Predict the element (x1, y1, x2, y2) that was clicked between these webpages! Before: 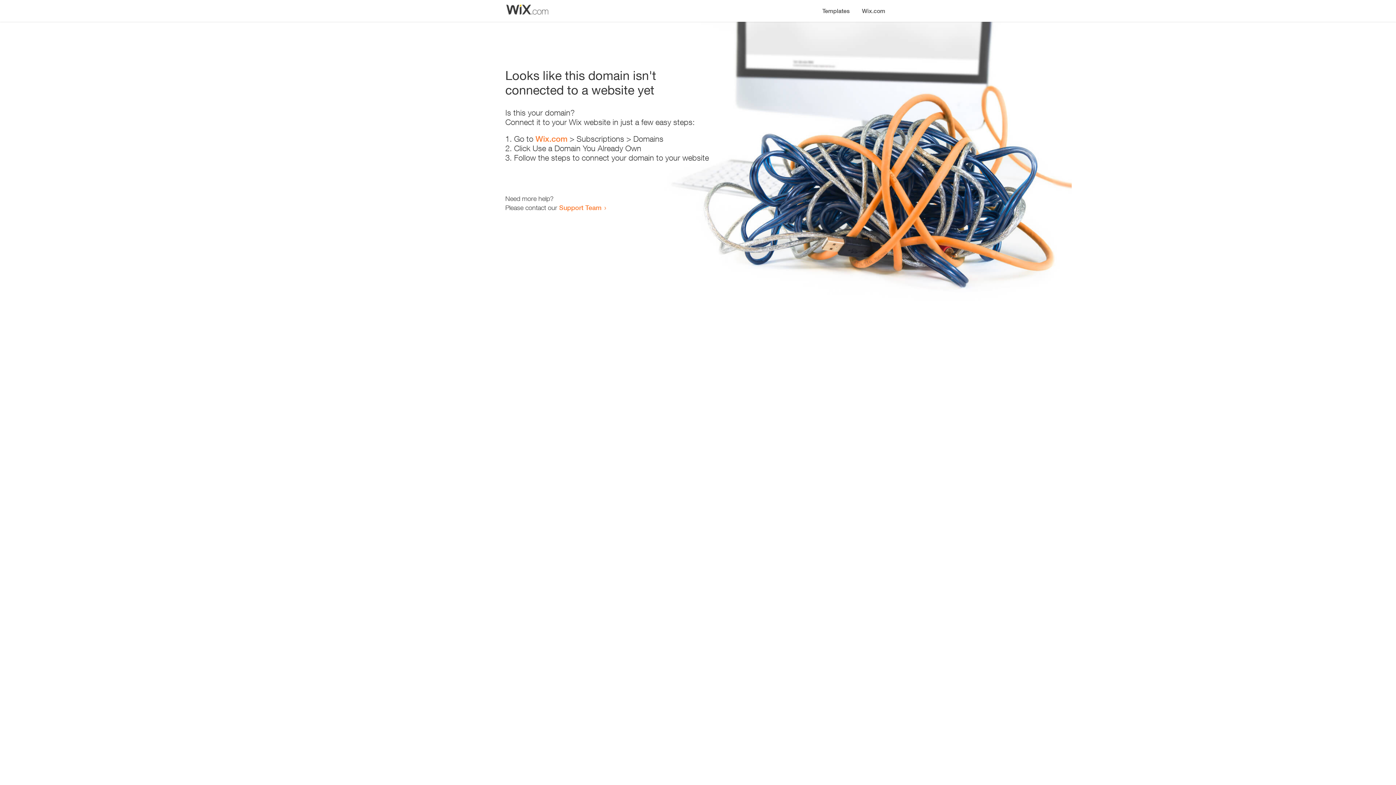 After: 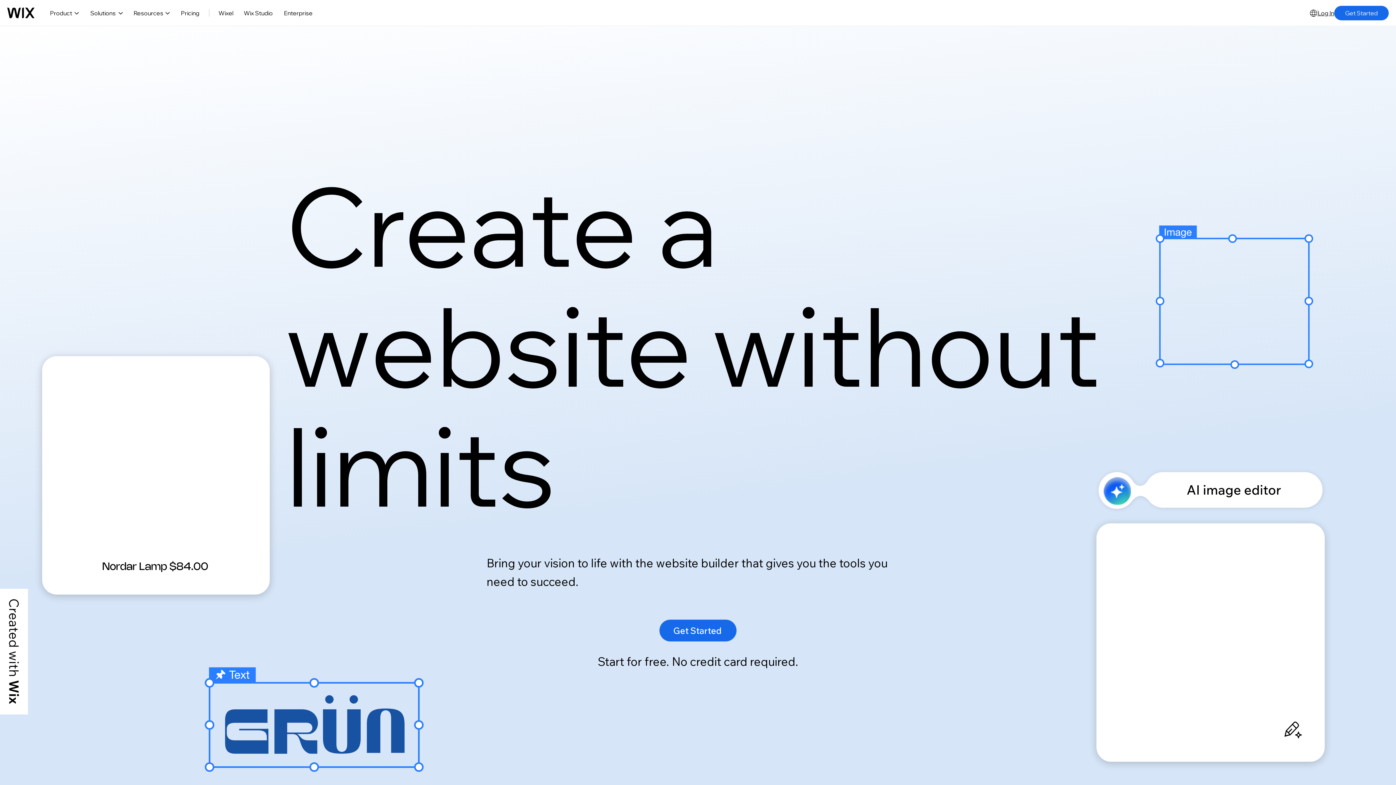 Action: label: Wix.com bbox: (535, 134, 567, 143)